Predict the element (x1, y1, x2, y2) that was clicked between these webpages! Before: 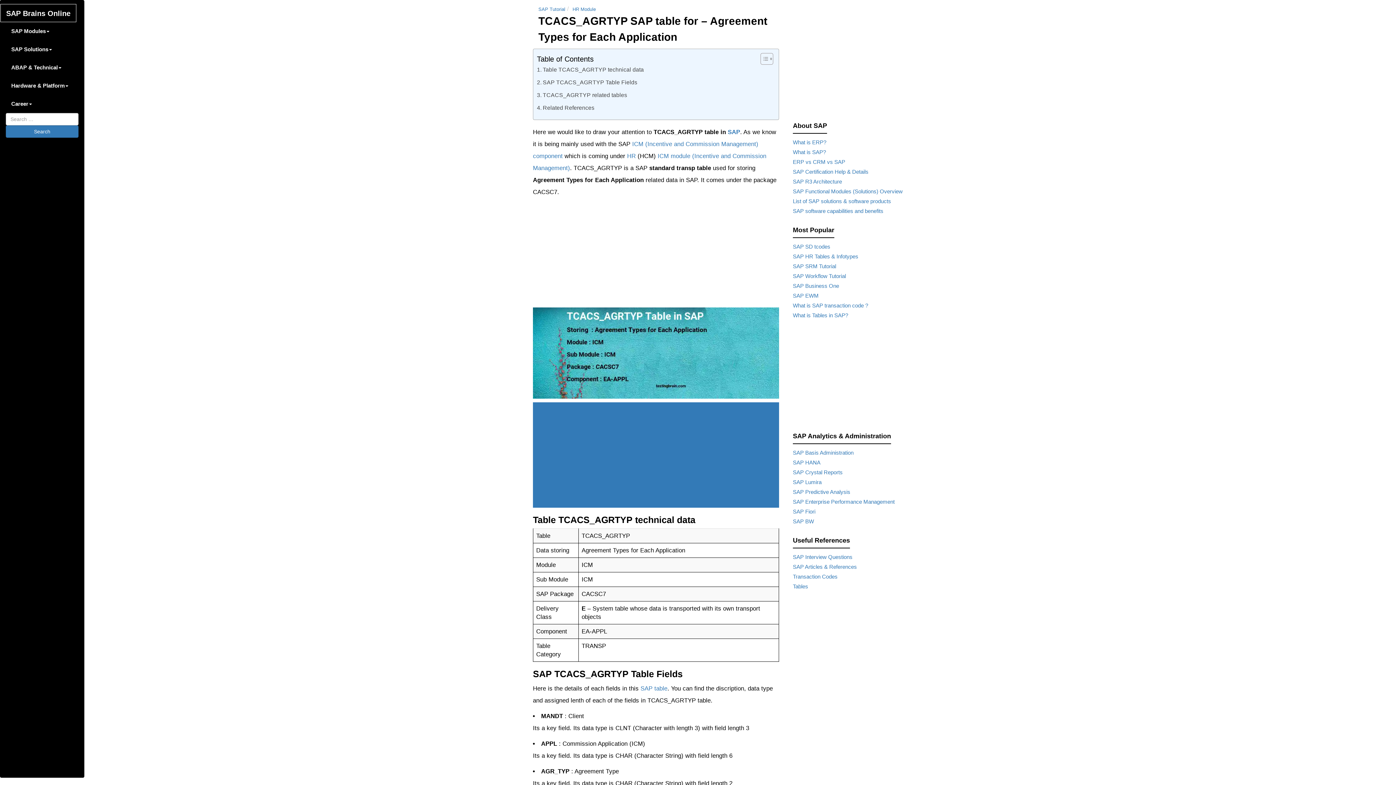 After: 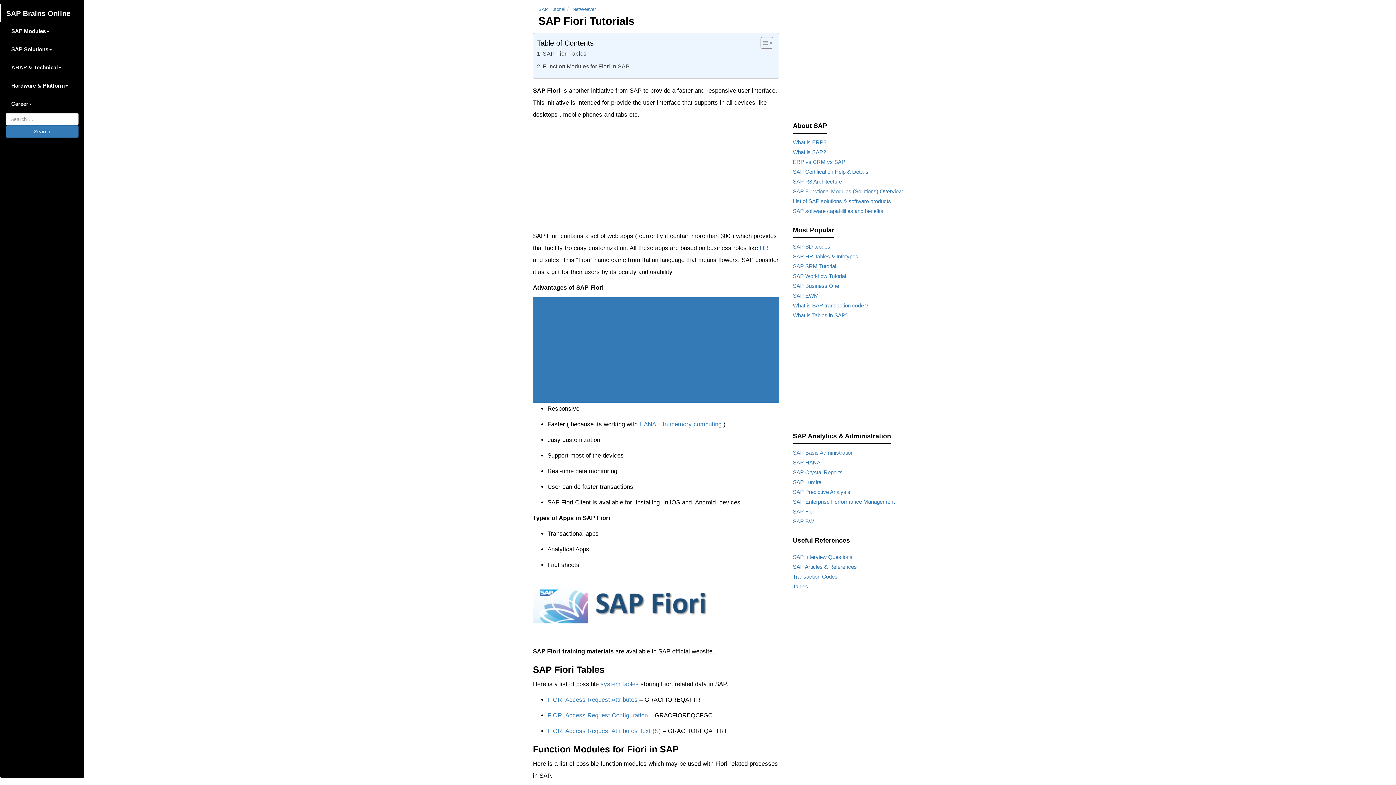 Action: bbox: (793, 508, 815, 514) label: SAP Fiori